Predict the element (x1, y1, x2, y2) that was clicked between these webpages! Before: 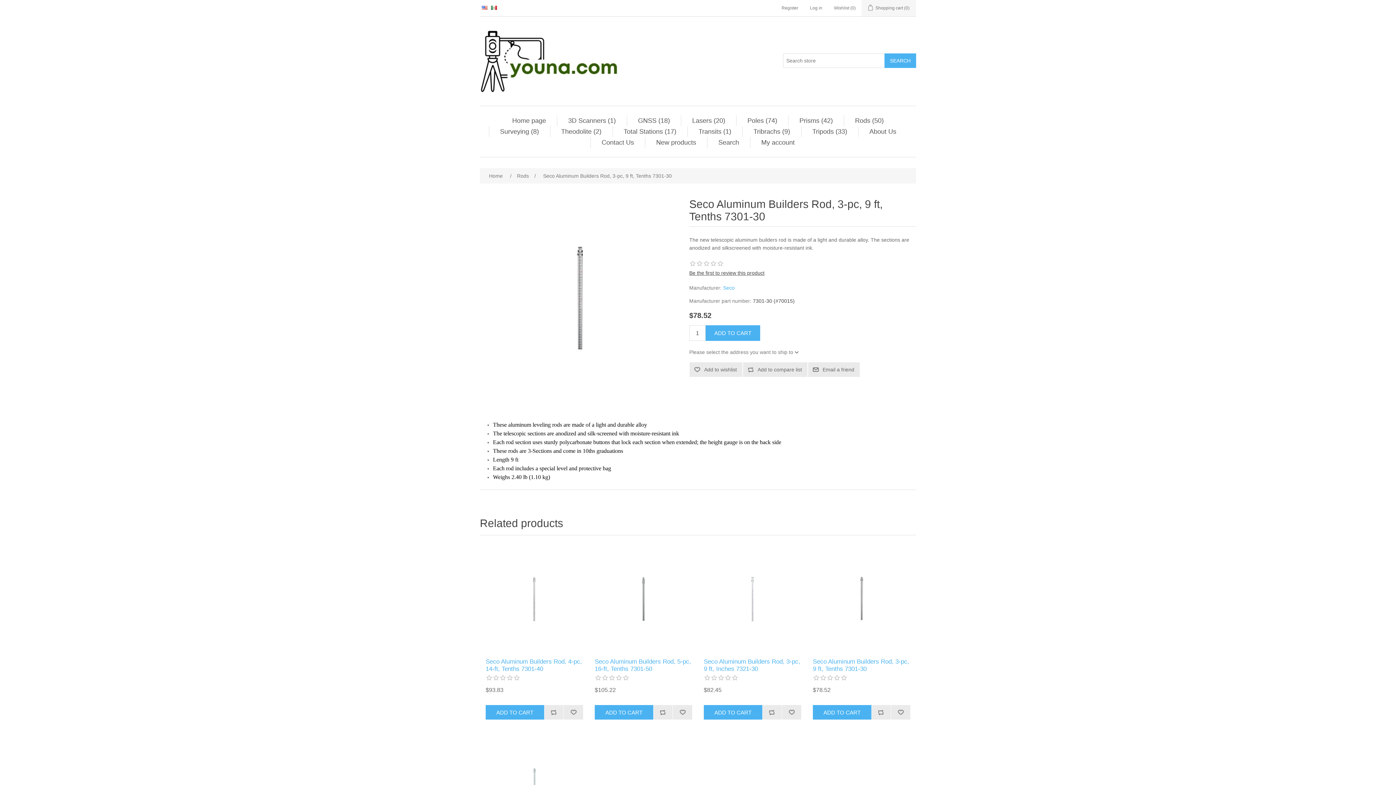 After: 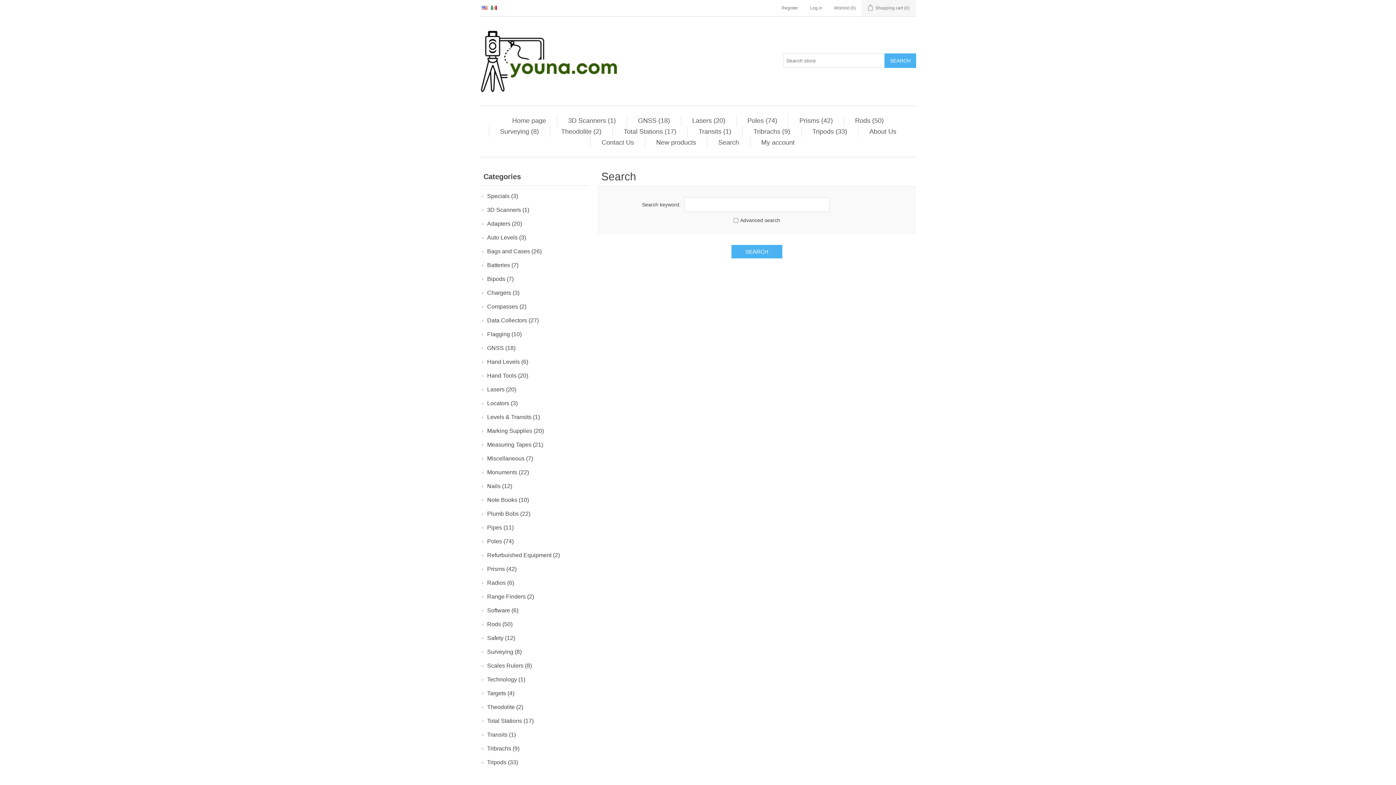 Action: bbox: (714, 137, 742, 148) label: Search